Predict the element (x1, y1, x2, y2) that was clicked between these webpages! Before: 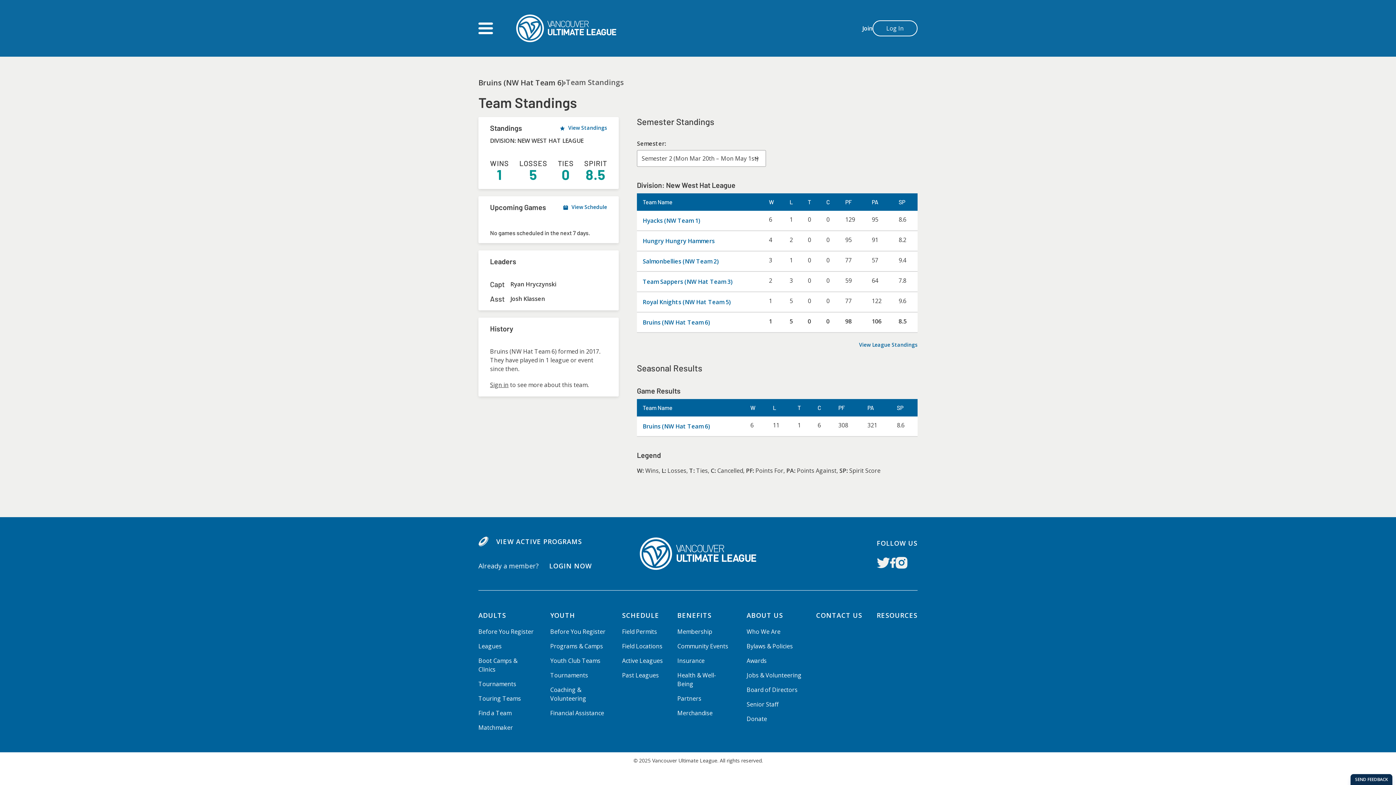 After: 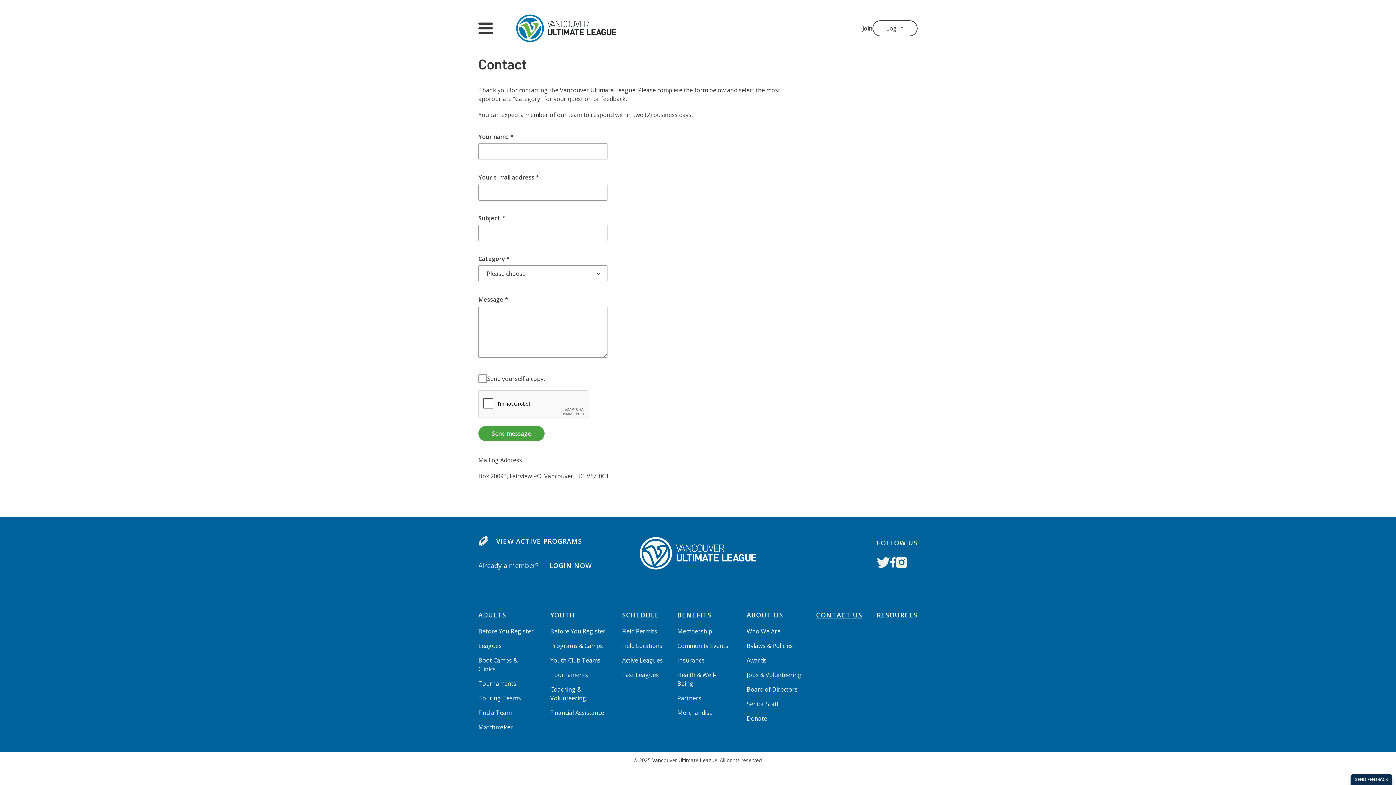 Action: bbox: (816, 611, 862, 619) label: CONTACT US